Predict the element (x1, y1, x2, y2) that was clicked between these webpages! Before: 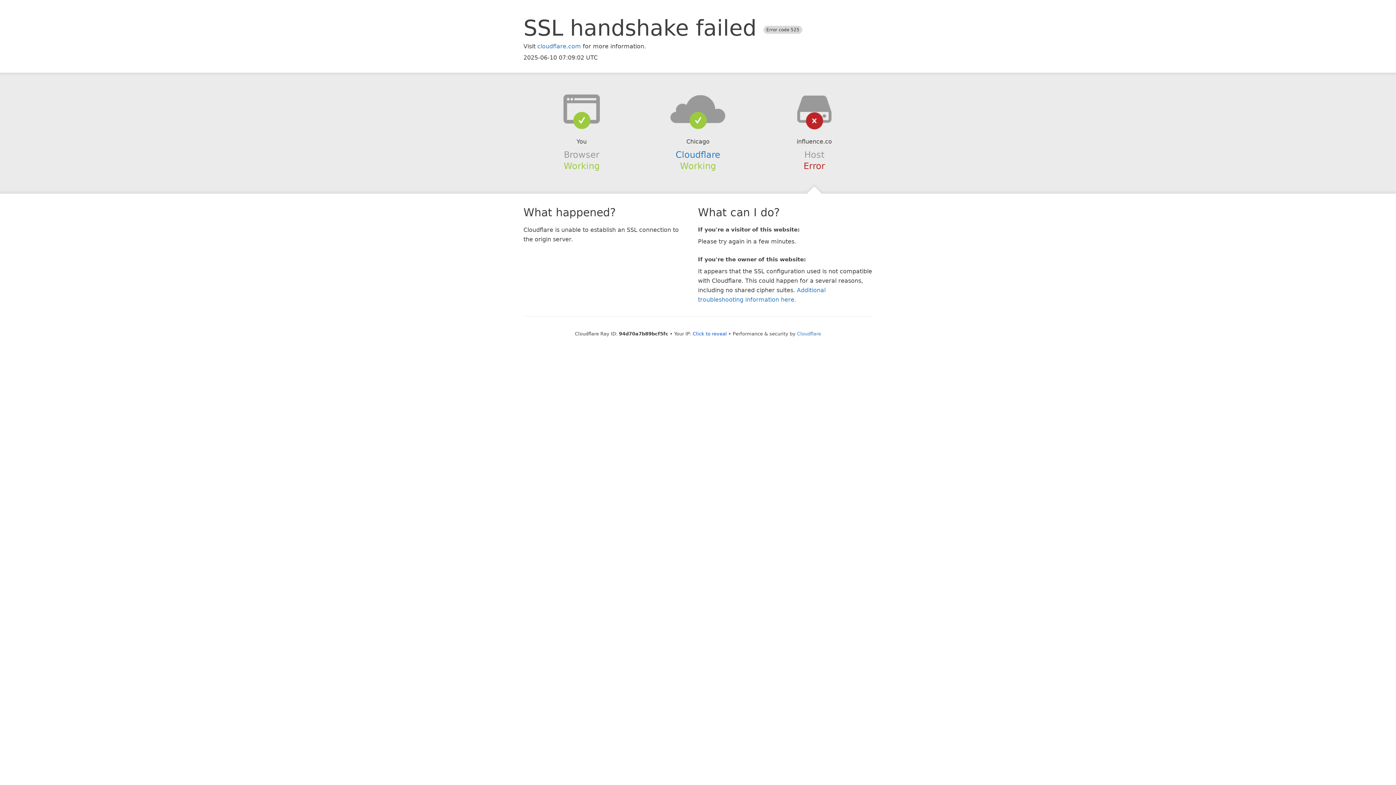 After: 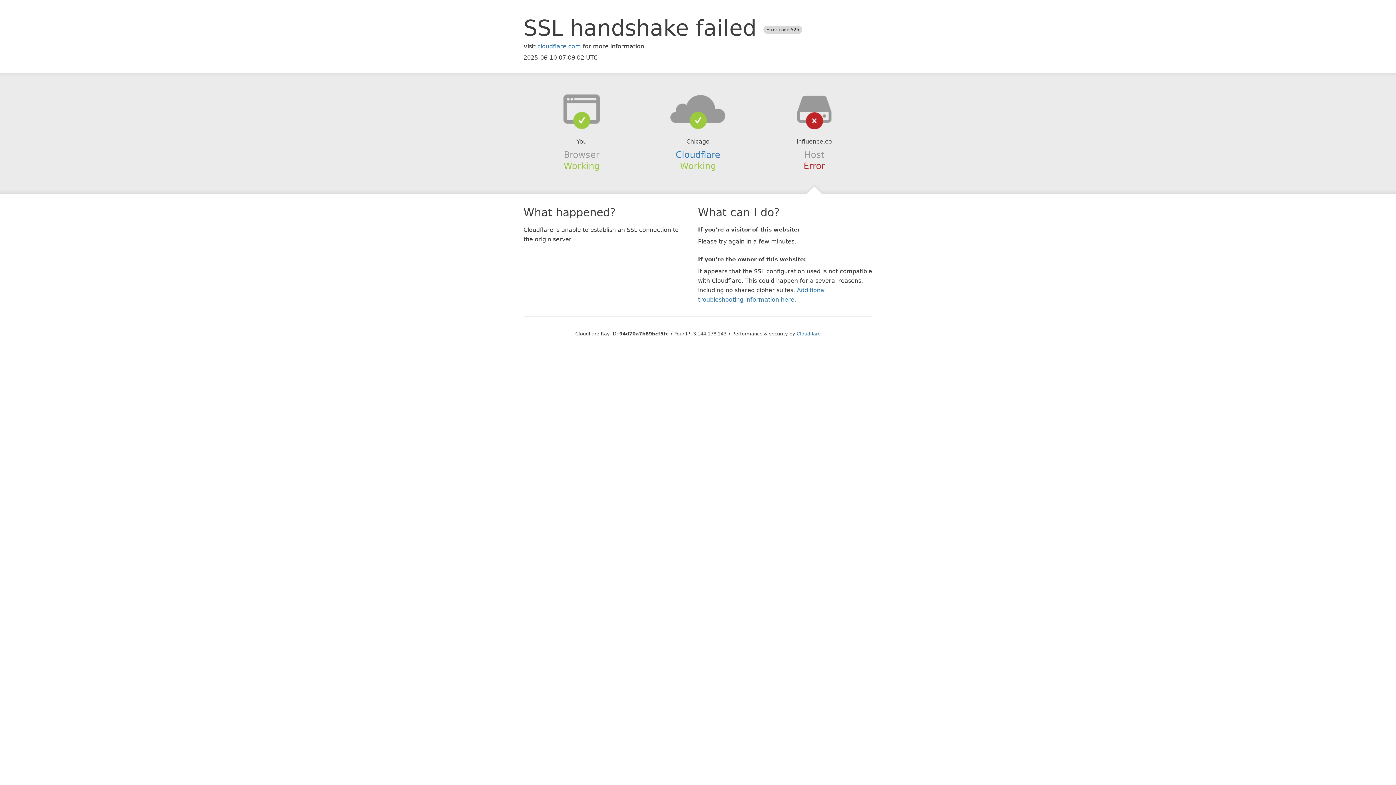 Action: label: Click to reveal bbox: (692, 331, 727, 336)